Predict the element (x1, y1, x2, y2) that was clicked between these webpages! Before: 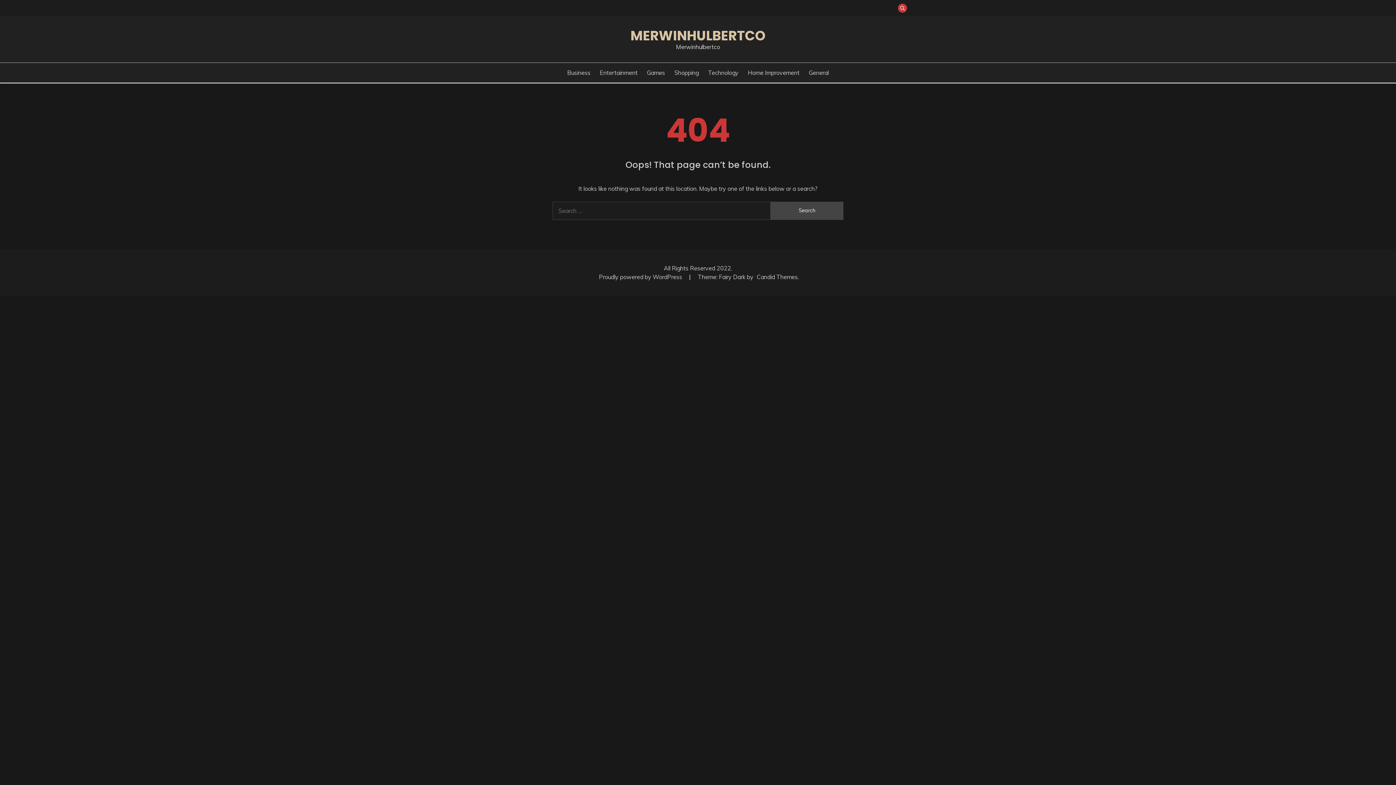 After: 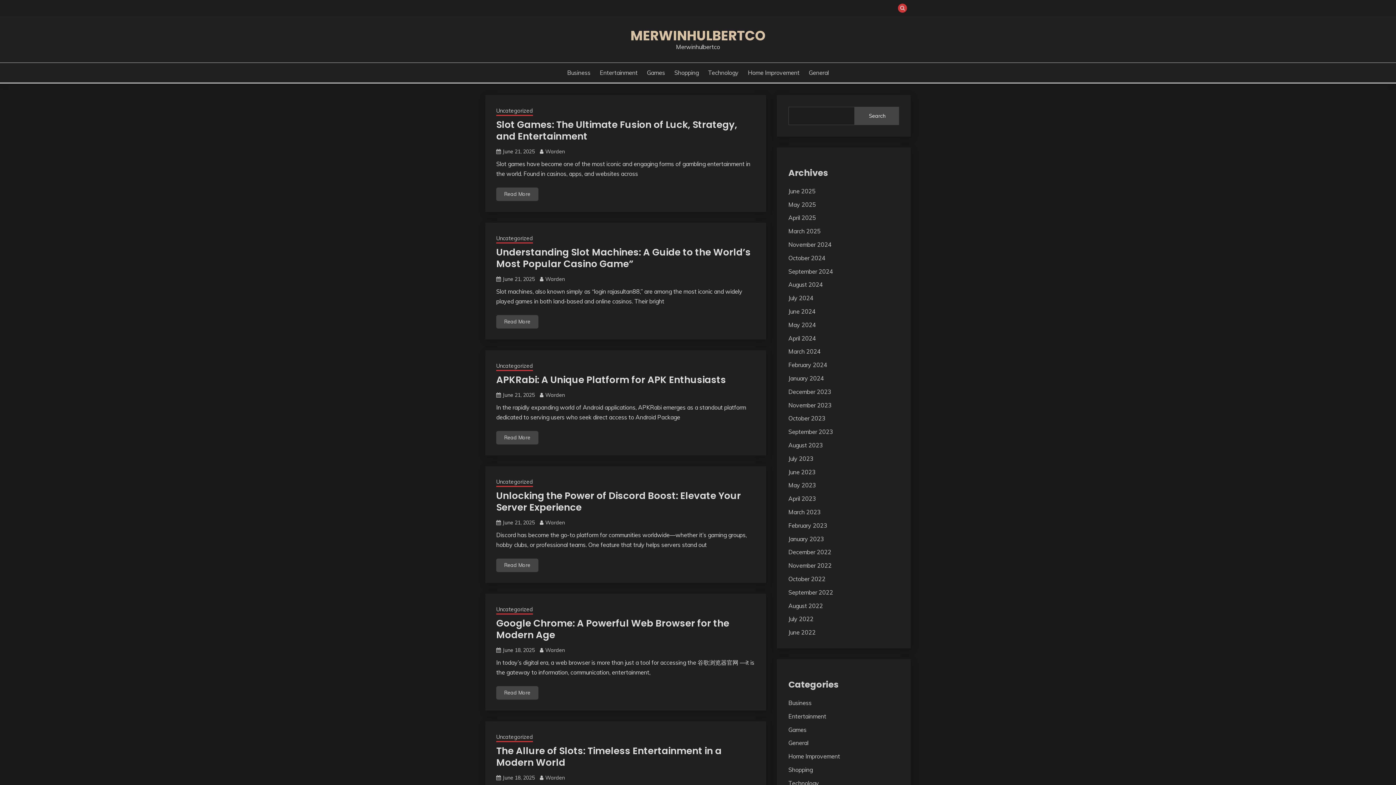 Action: bbox: (630, 26, 765, 45) label: MERWINHULBERTCO